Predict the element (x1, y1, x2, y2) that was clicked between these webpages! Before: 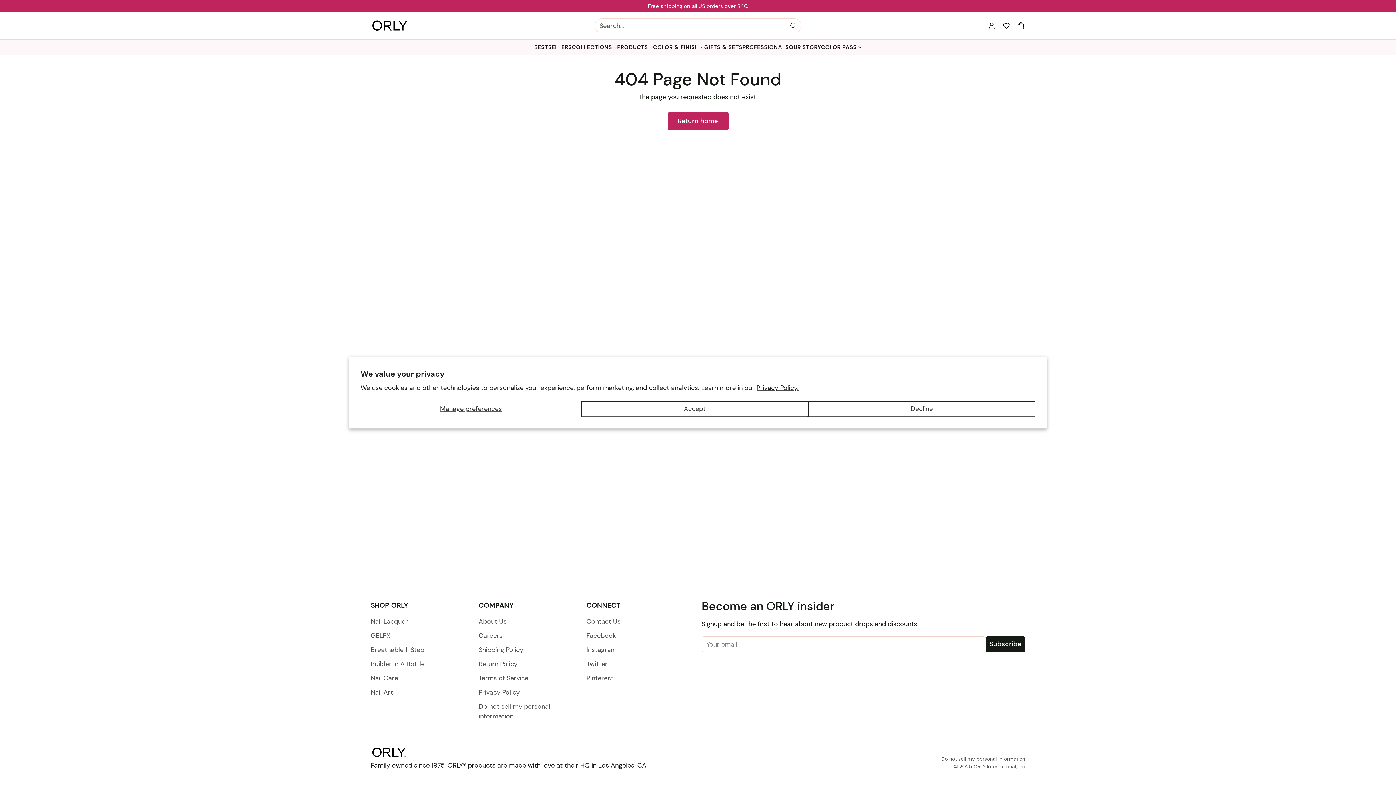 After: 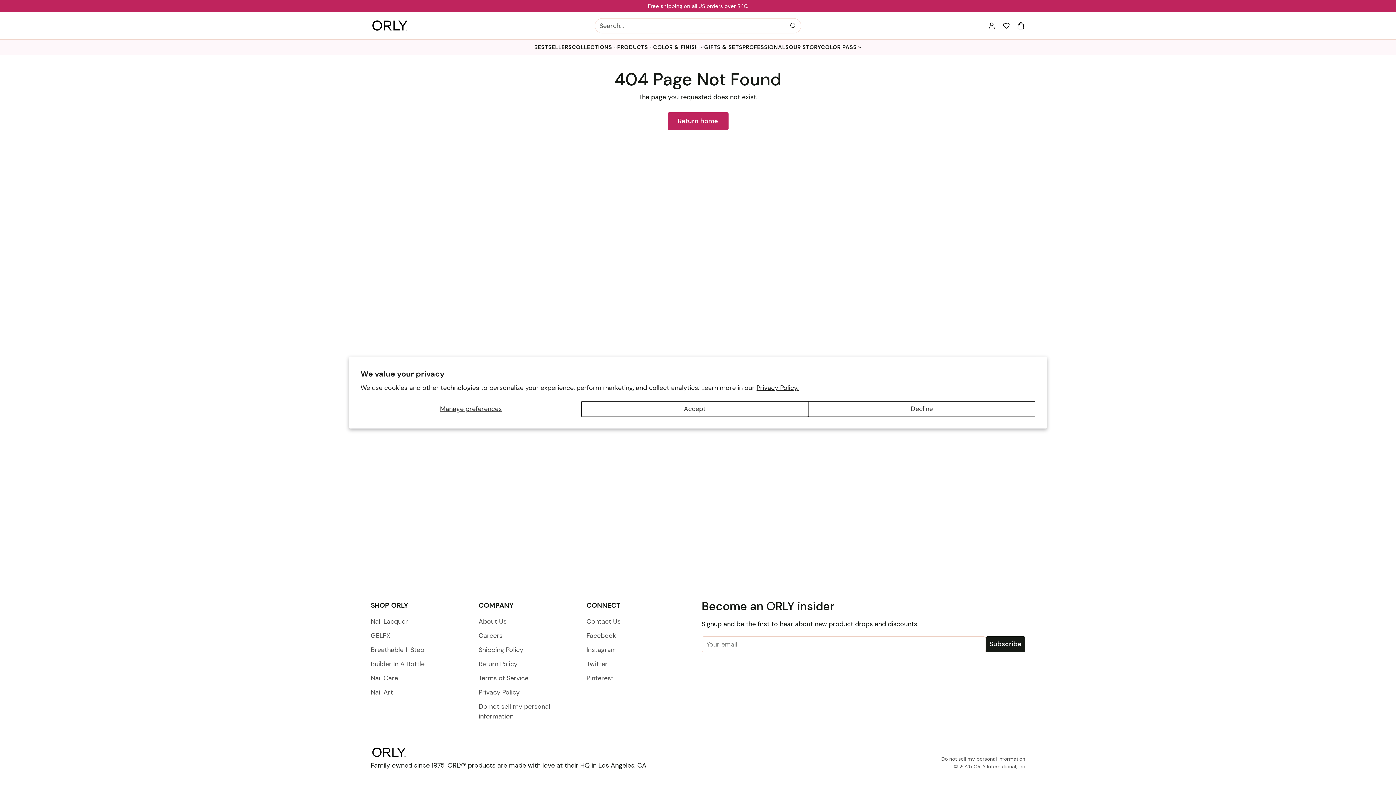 Action: bbox: (756, 383, 798, 392) label: Privacy Policy.